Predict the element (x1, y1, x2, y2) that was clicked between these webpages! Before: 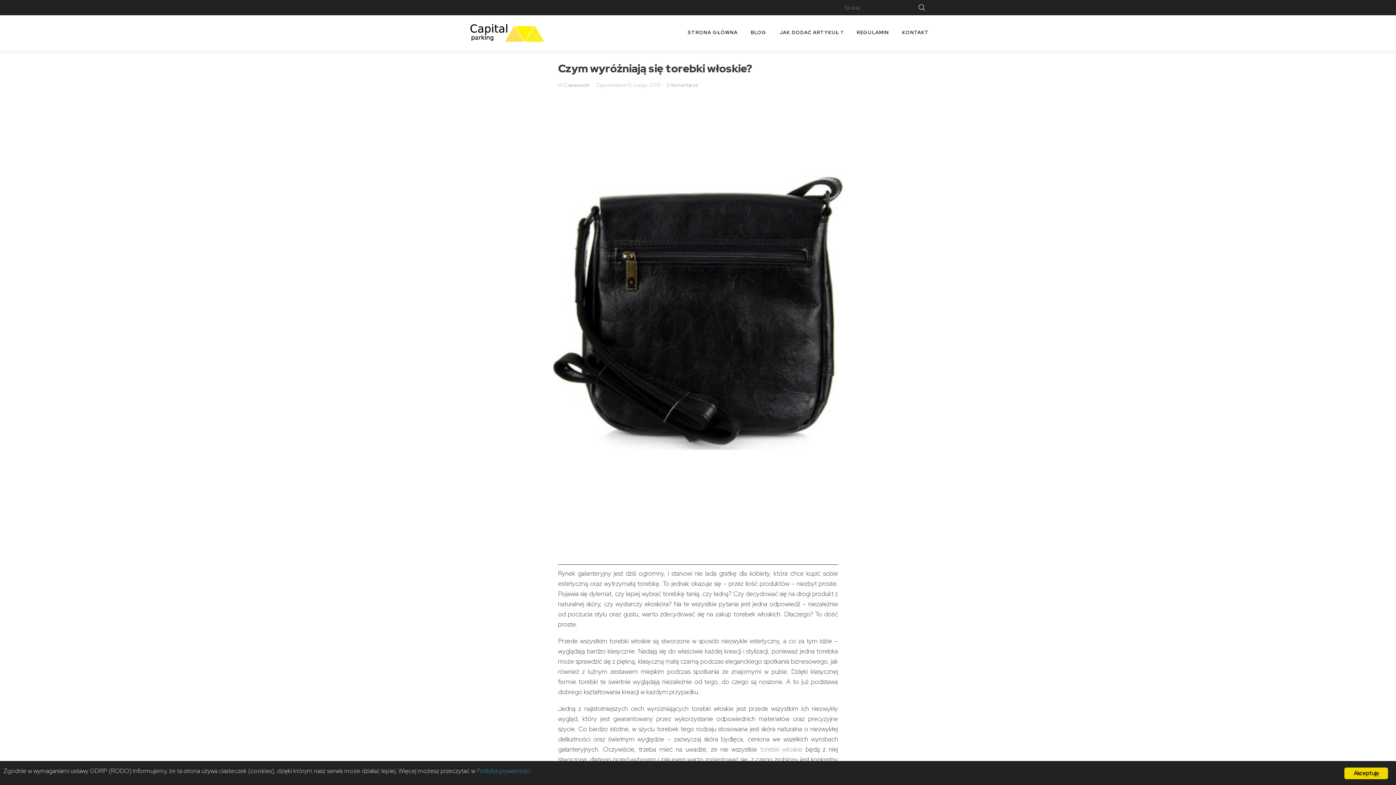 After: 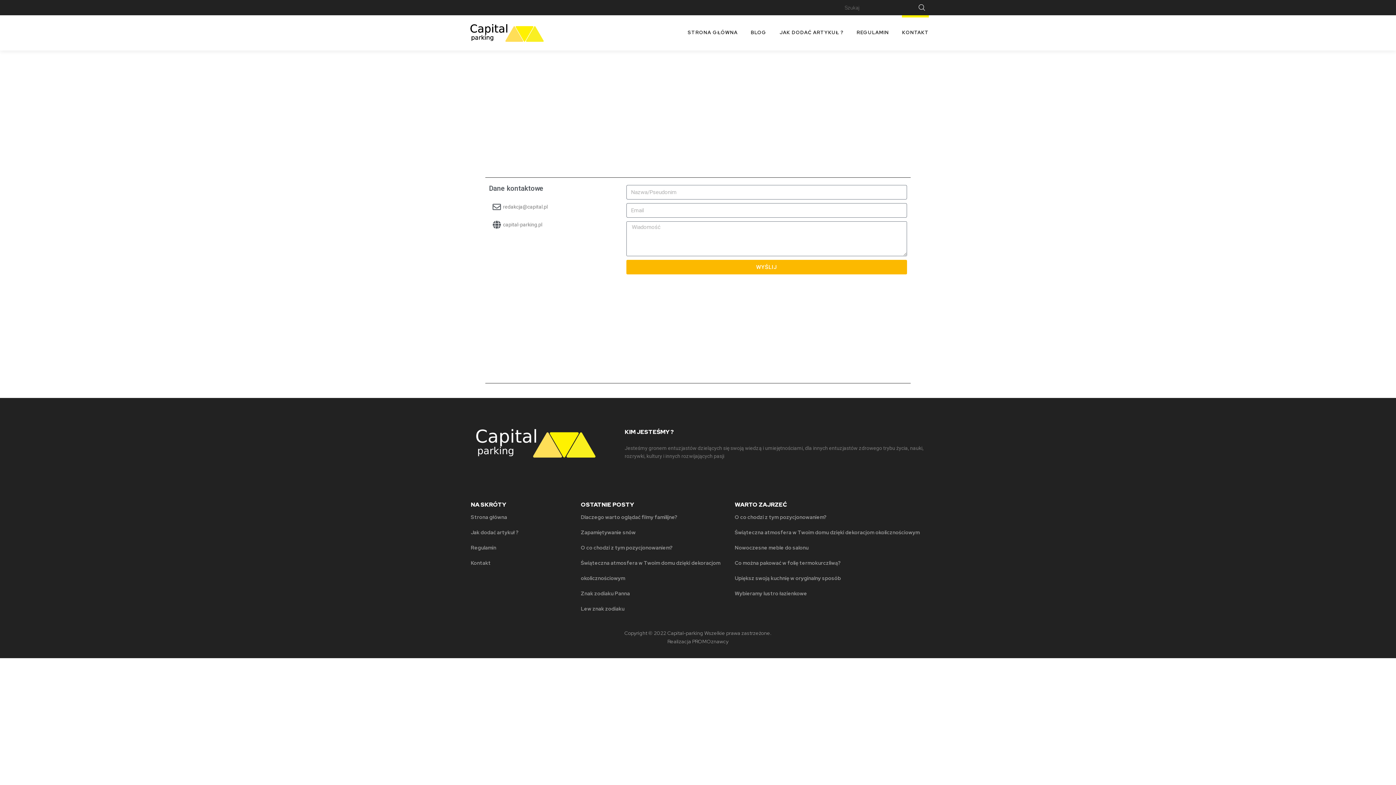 Action: bbox: (902, 15, 929, 50) label: KONTAKT